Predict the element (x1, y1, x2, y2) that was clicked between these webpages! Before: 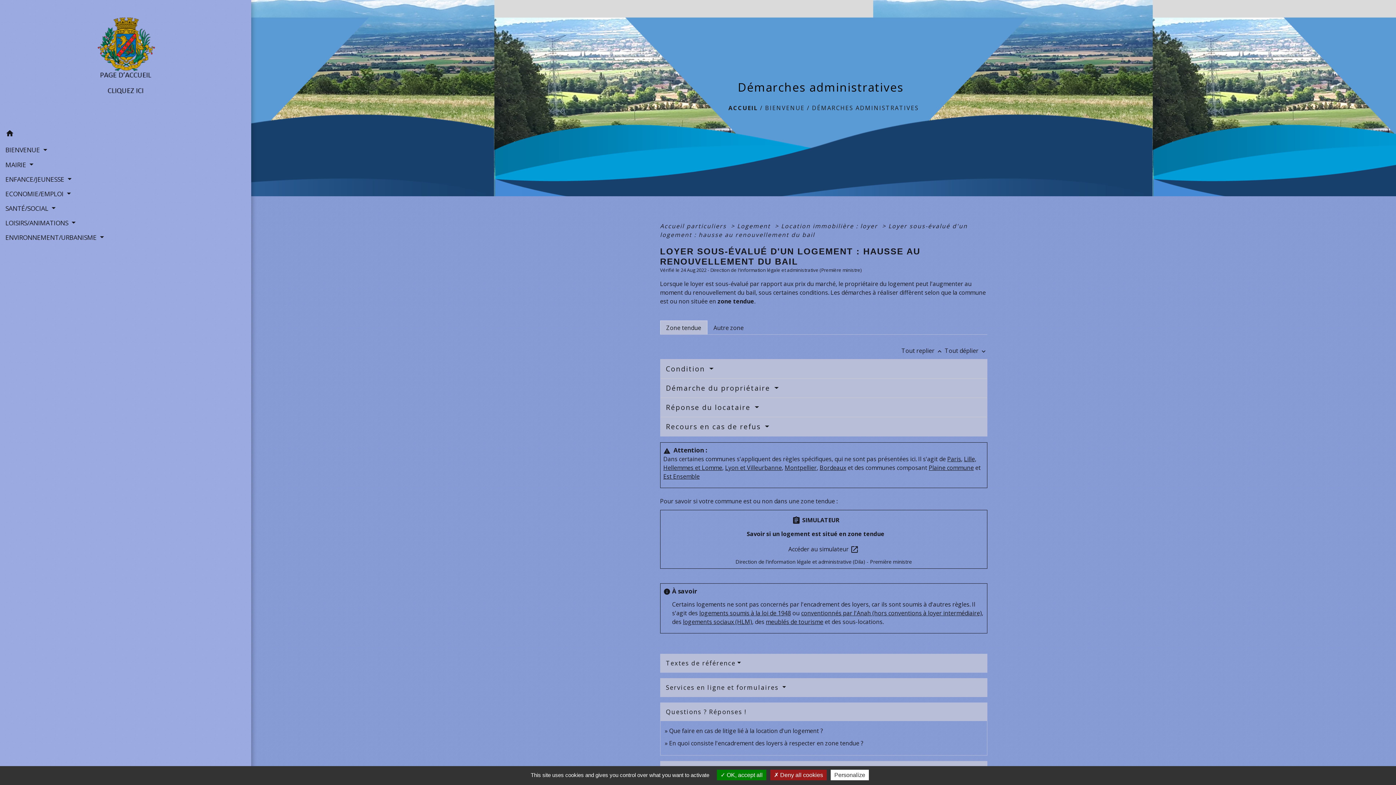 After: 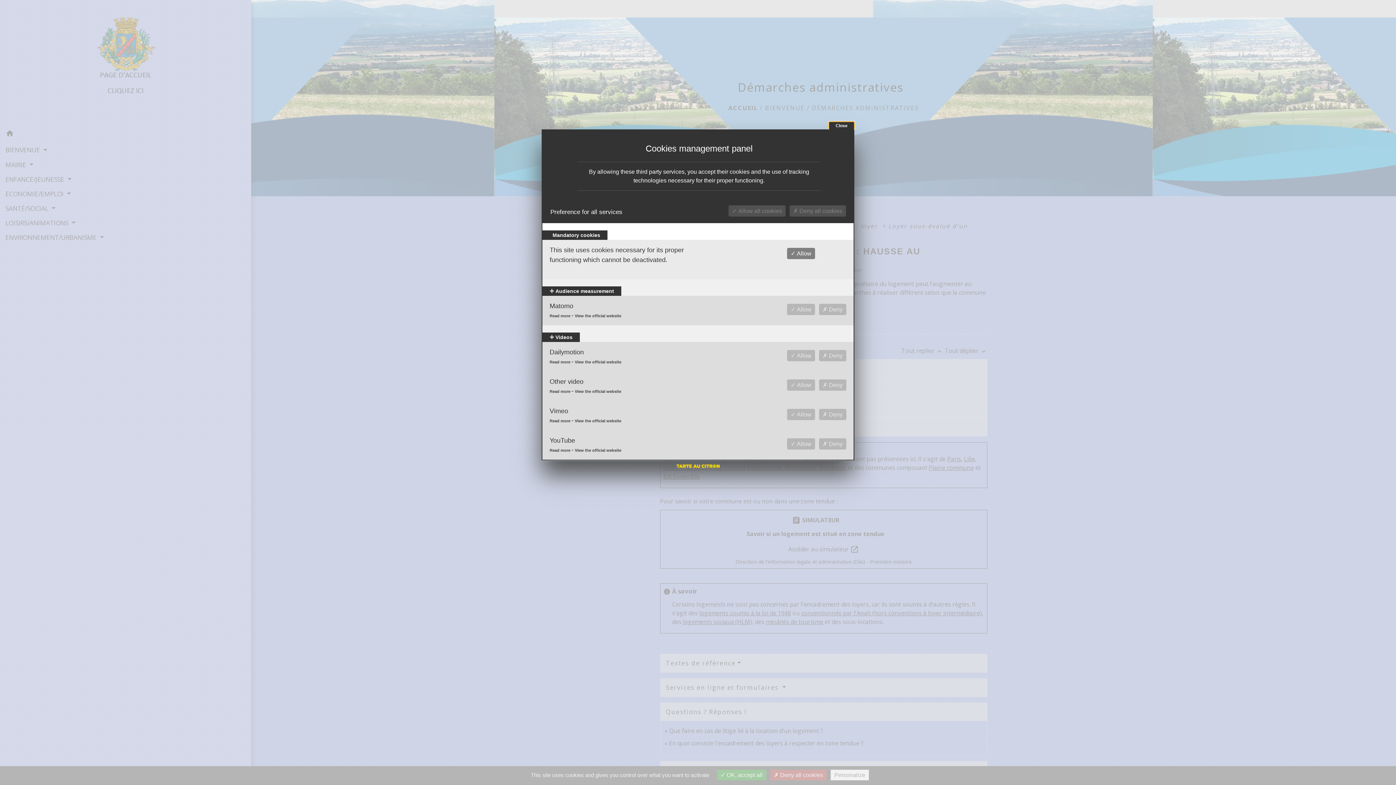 Action: bbox: (830, 770, 869, 780) label: Personalize